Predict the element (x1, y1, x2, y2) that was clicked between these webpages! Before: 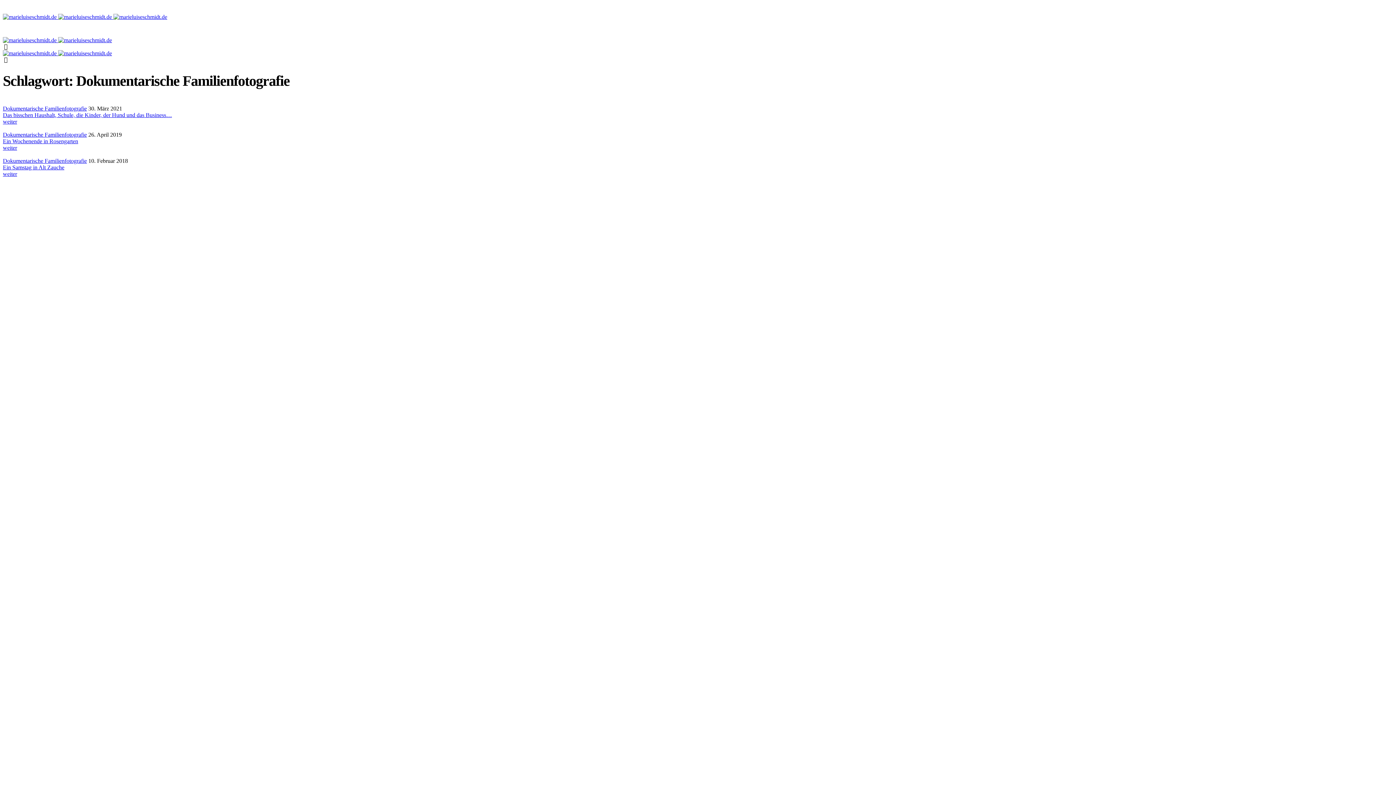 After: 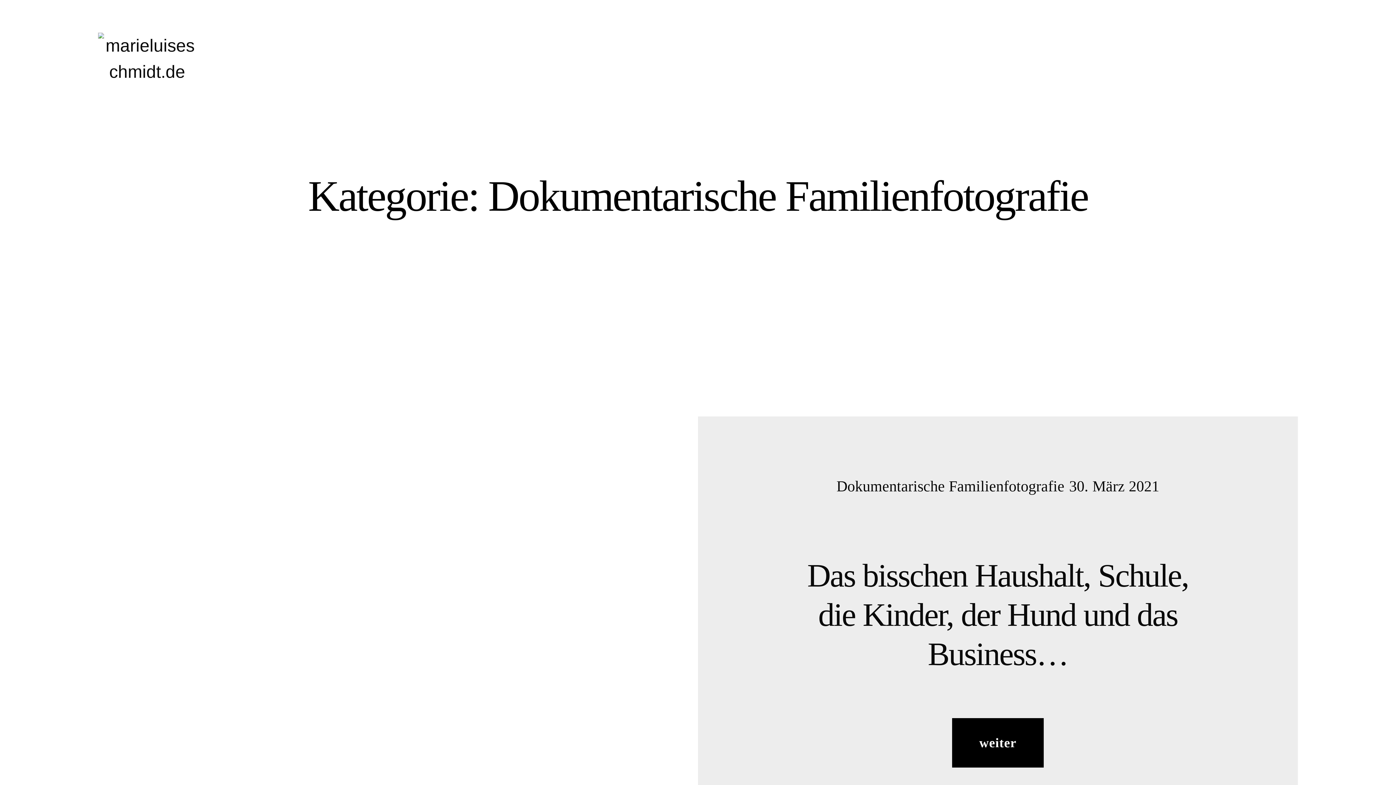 Action: bbox: (2, 105, 86, 111) label: Dokumentarische Familienfotografie